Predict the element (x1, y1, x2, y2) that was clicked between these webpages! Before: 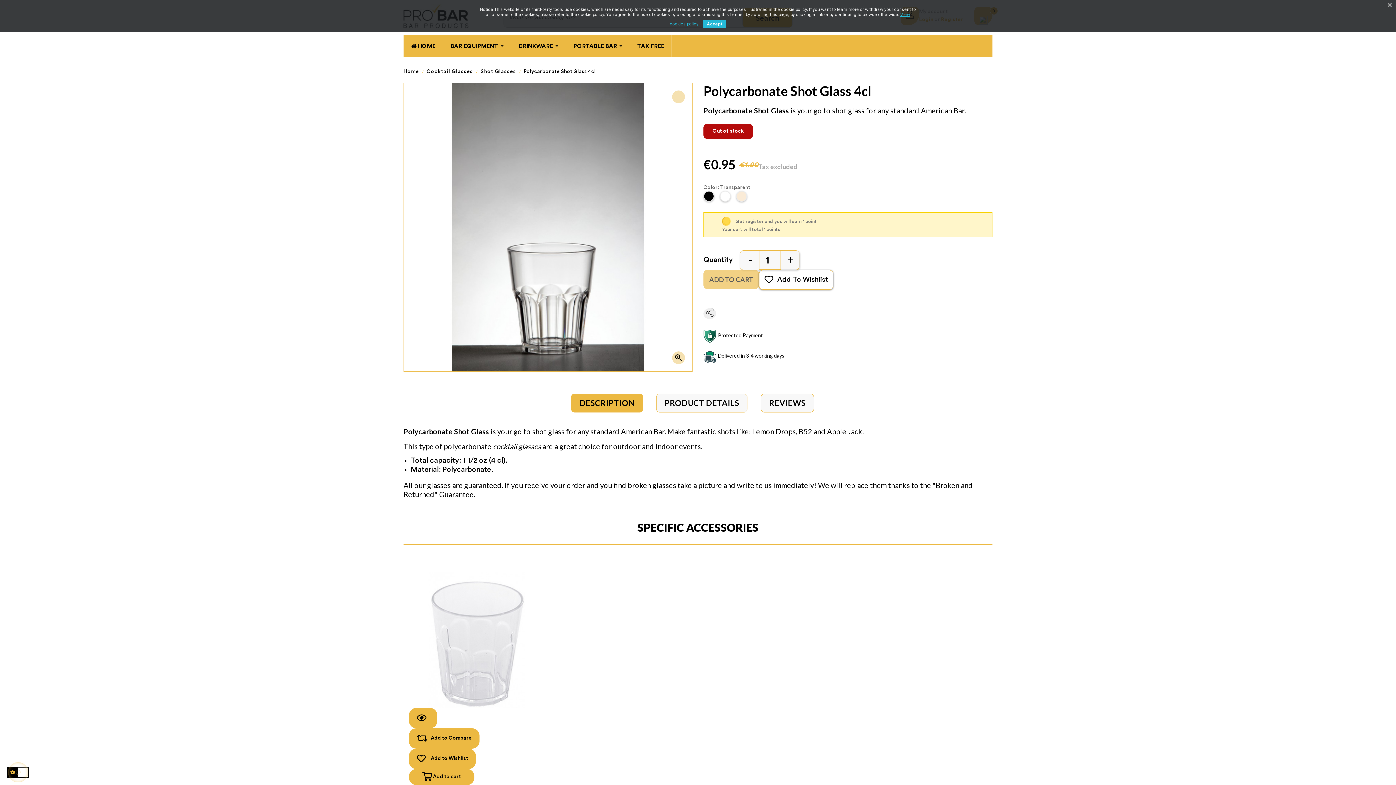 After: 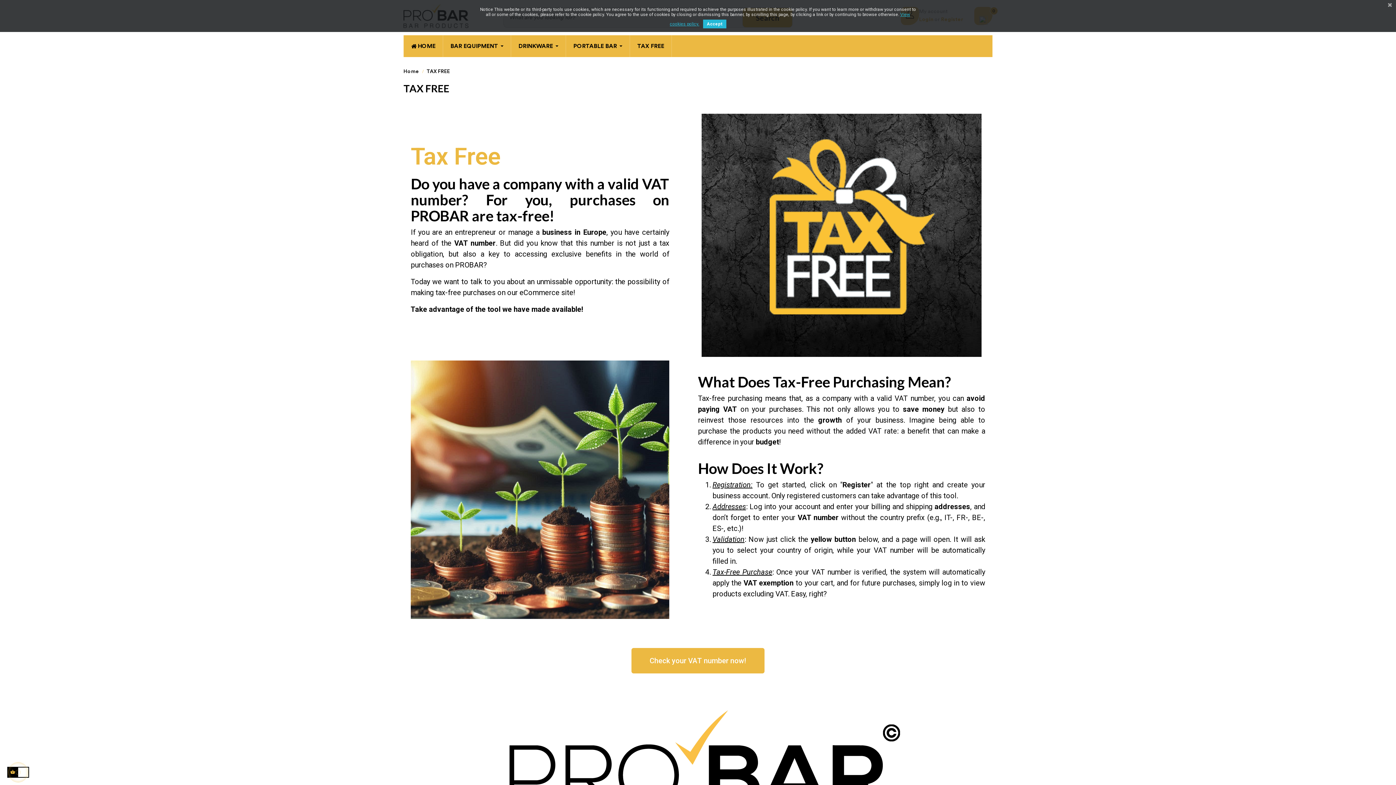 Action: label: TAX FREE bbox: (630, 35, 671, 56)